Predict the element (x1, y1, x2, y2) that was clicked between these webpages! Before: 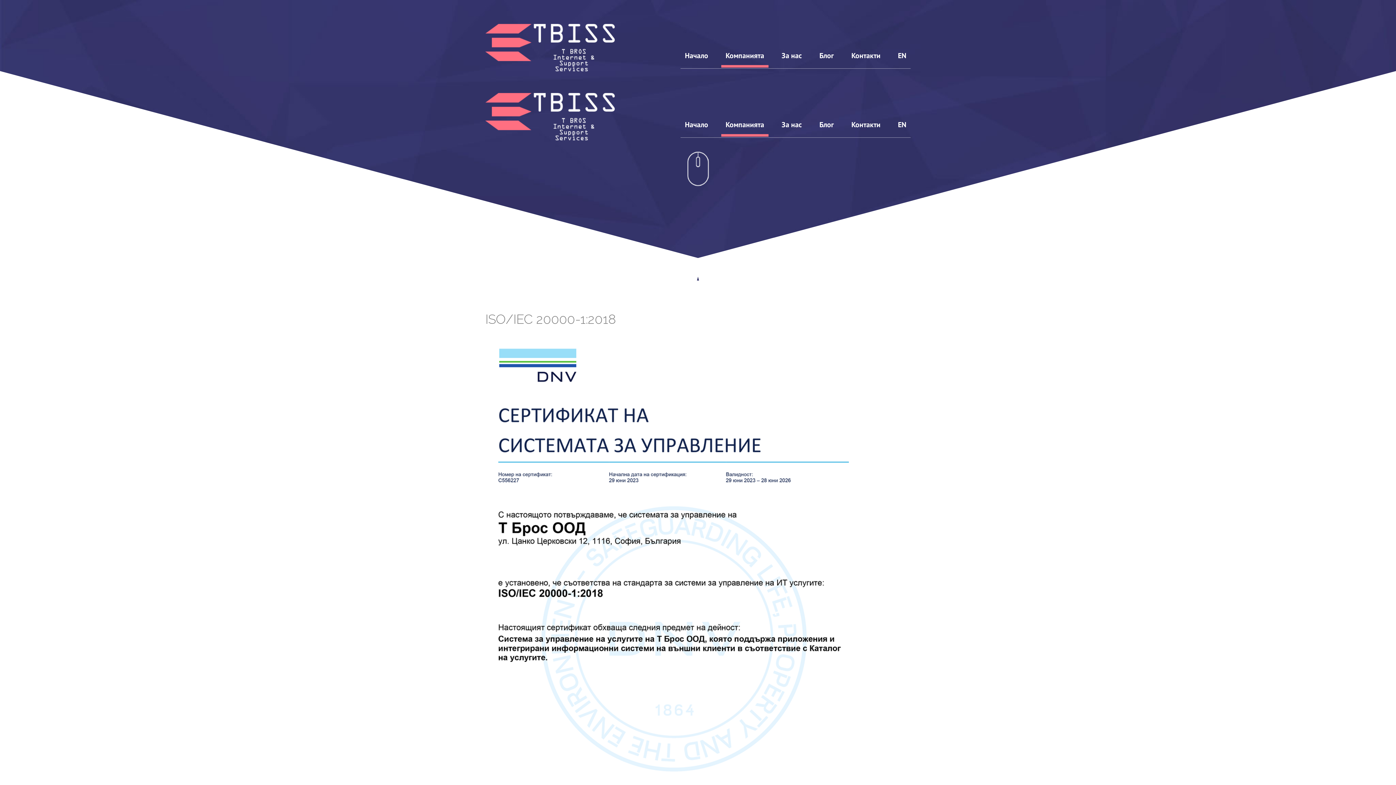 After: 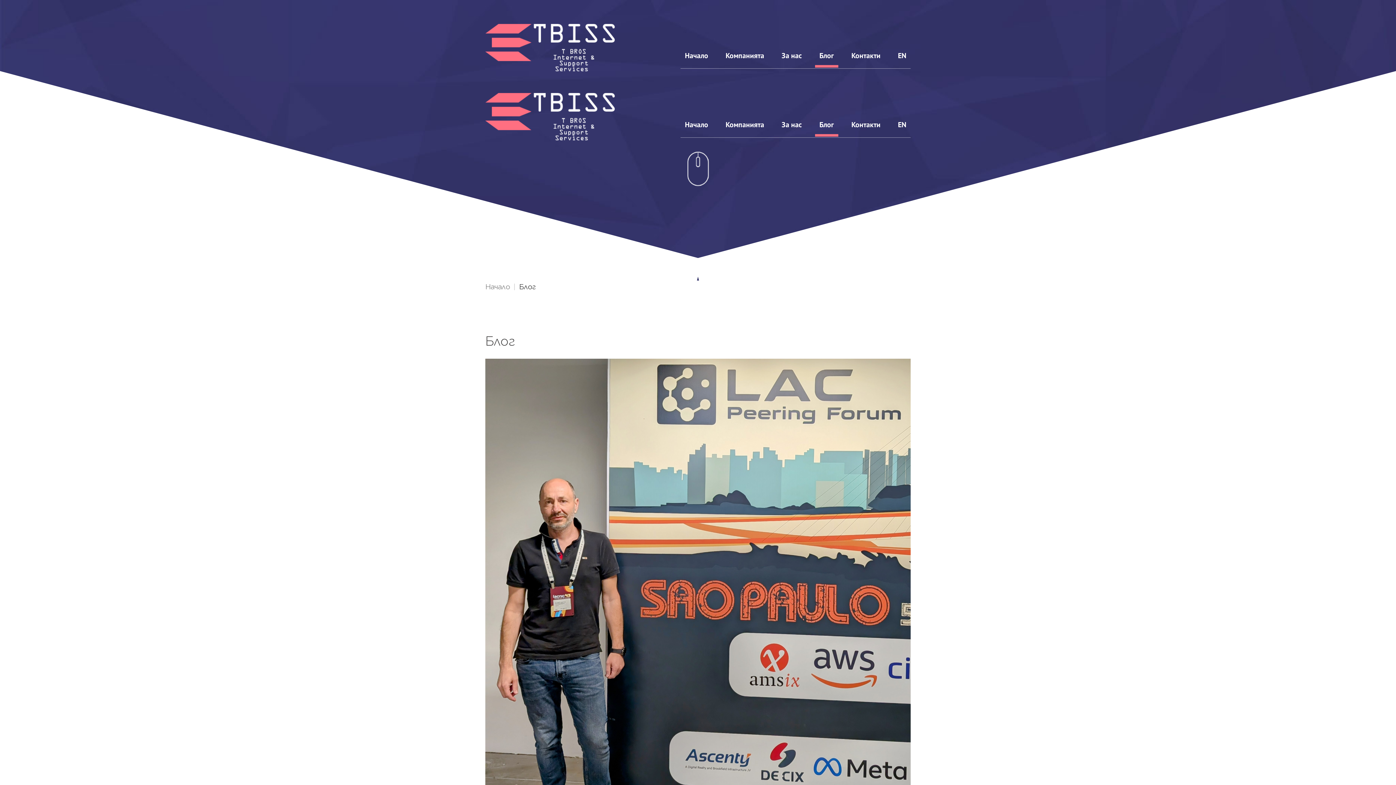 Action: label: Блог bbox: (815, 46, 838, 67)